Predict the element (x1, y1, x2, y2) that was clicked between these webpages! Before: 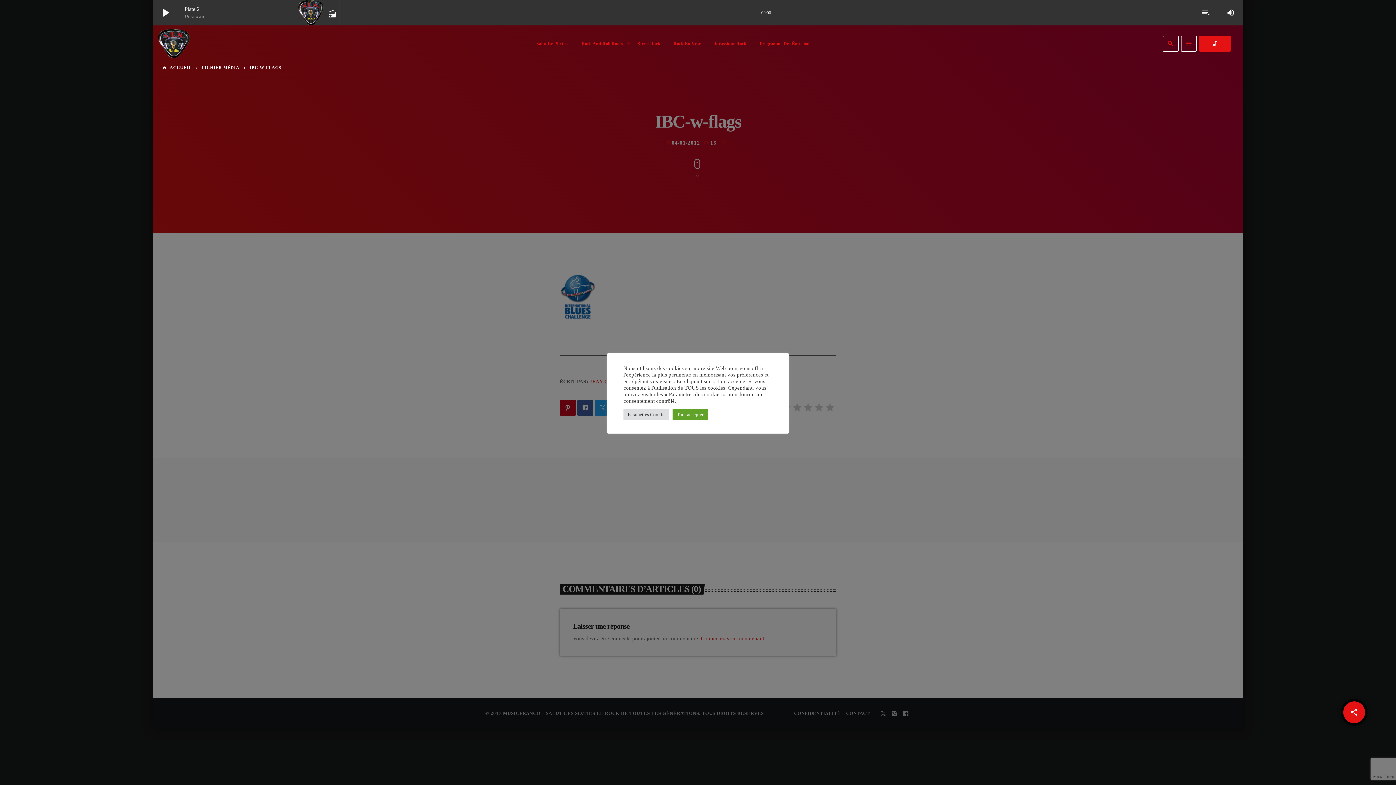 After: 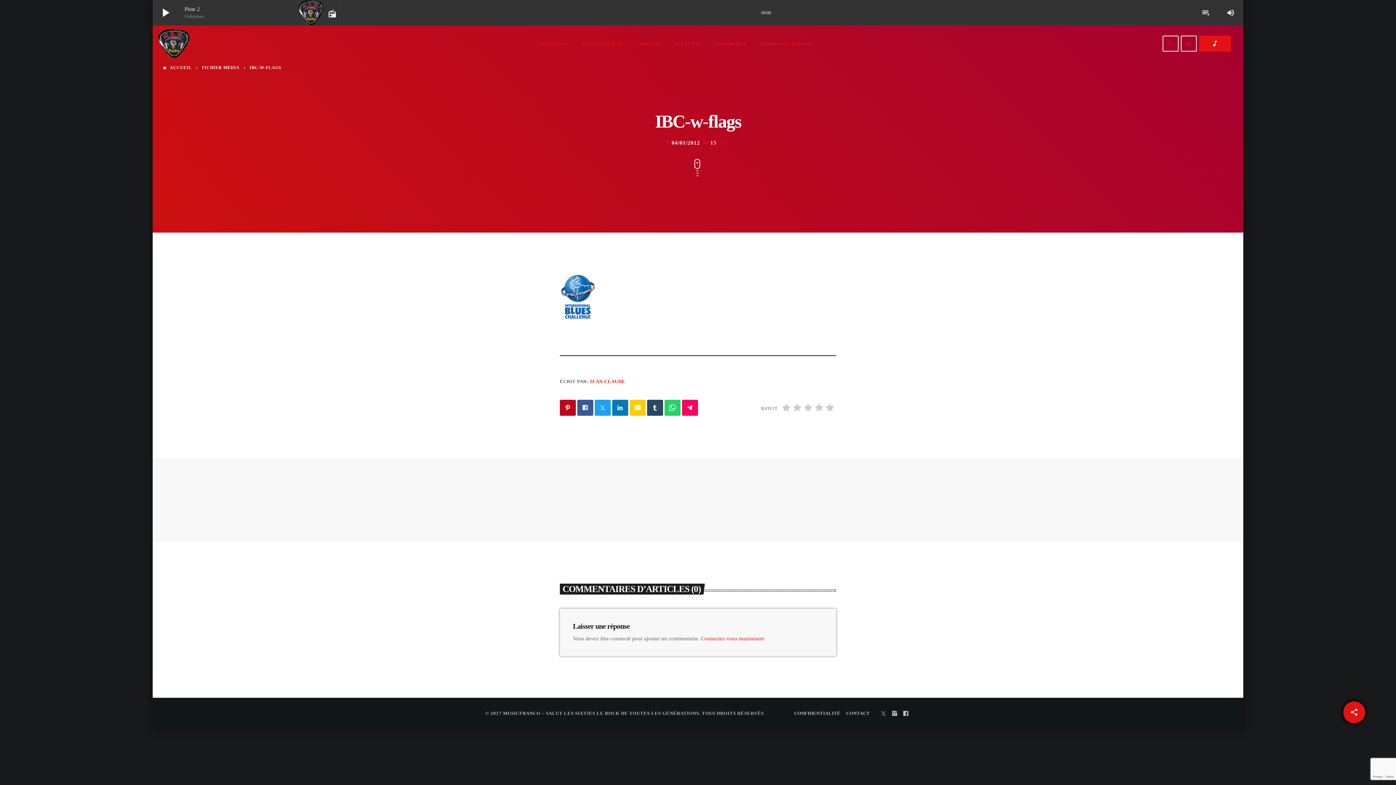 Action: bbox: (672, 408, 708, 420) label: Tout accepter